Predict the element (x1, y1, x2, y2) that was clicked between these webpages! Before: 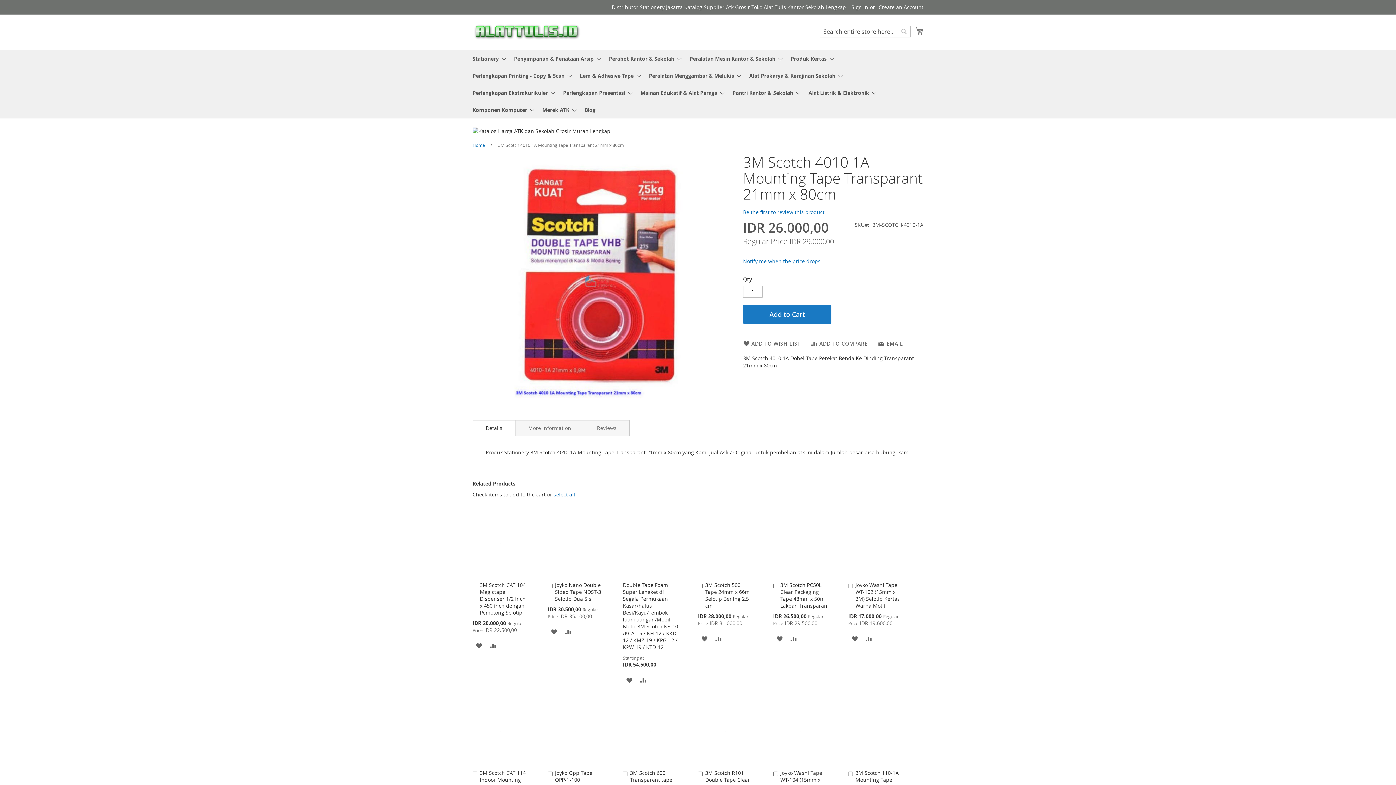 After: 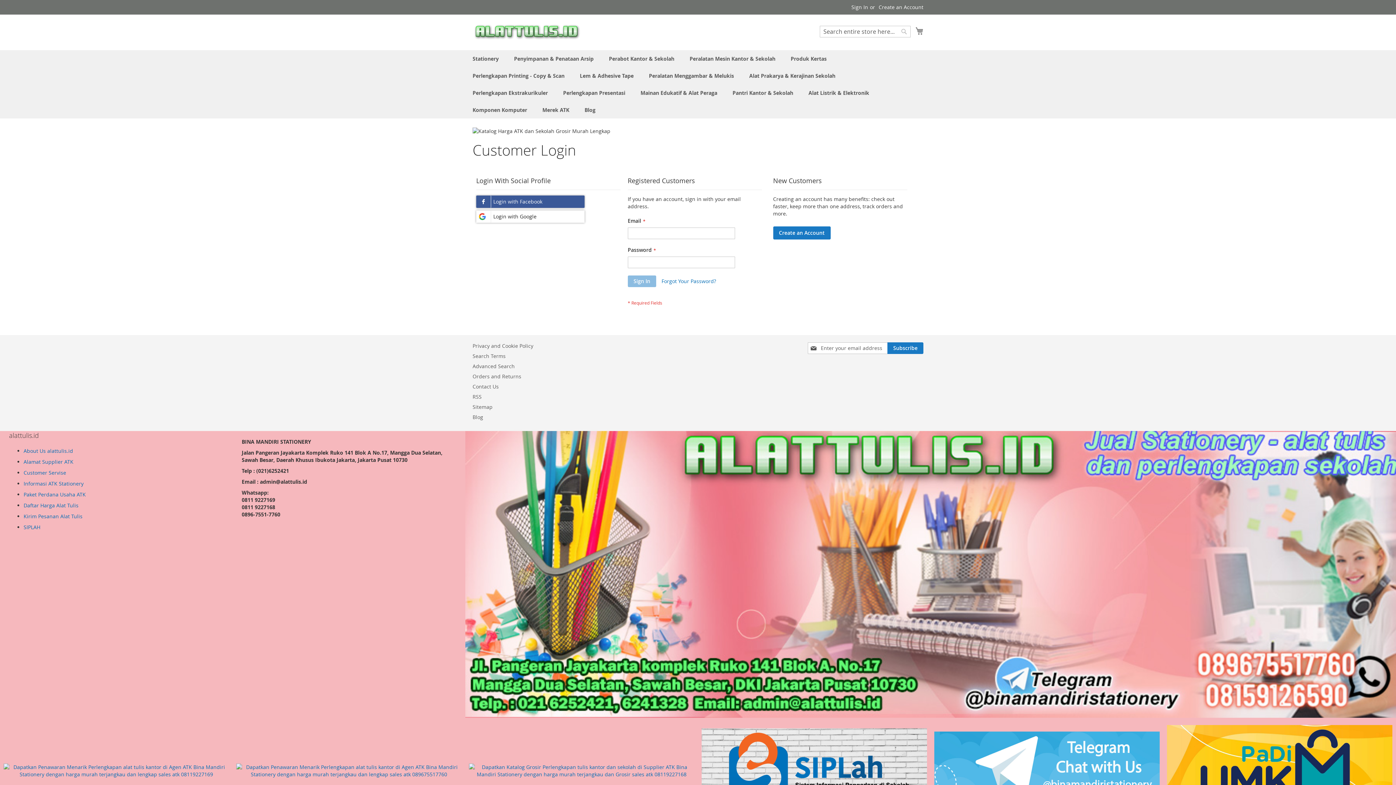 Action: bbox: (851, 3, 868, 10) label: Sign In